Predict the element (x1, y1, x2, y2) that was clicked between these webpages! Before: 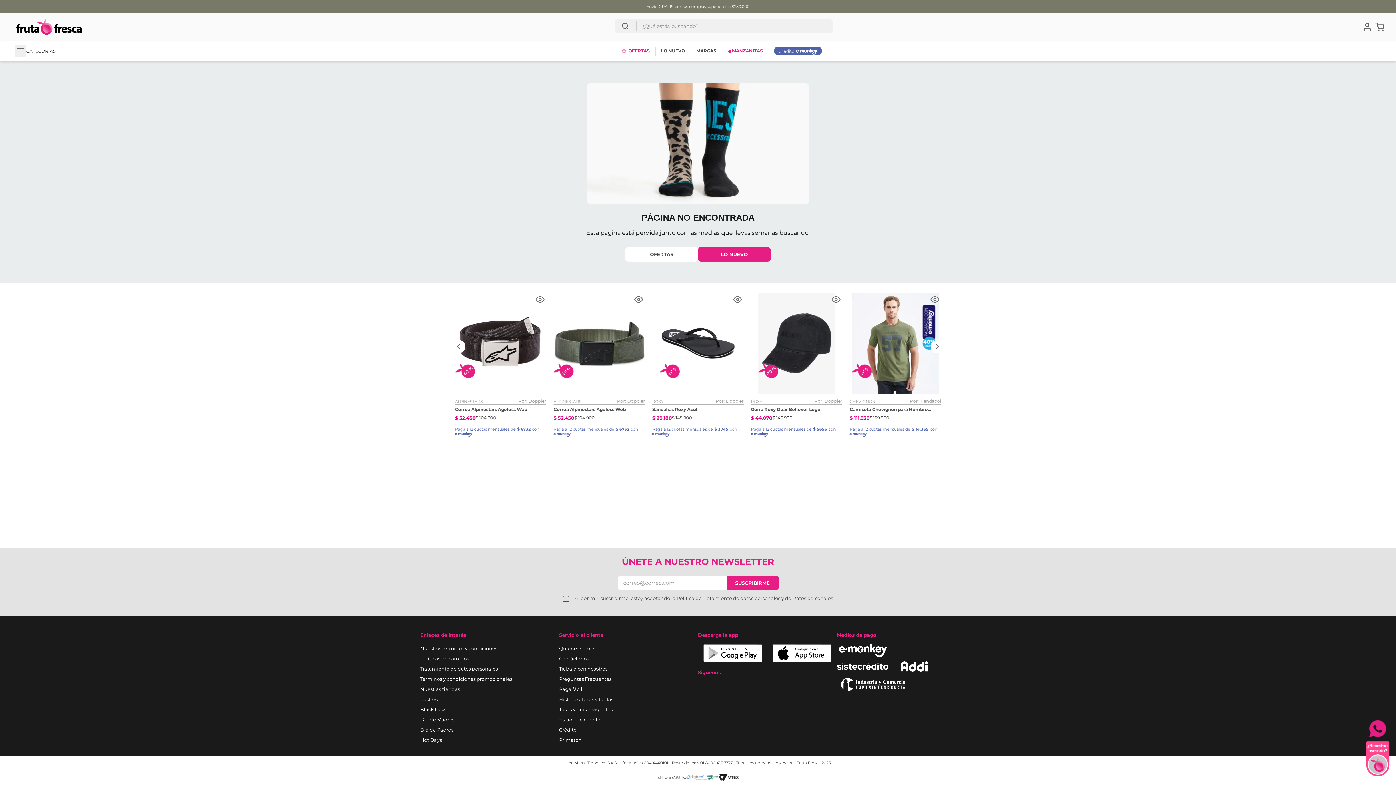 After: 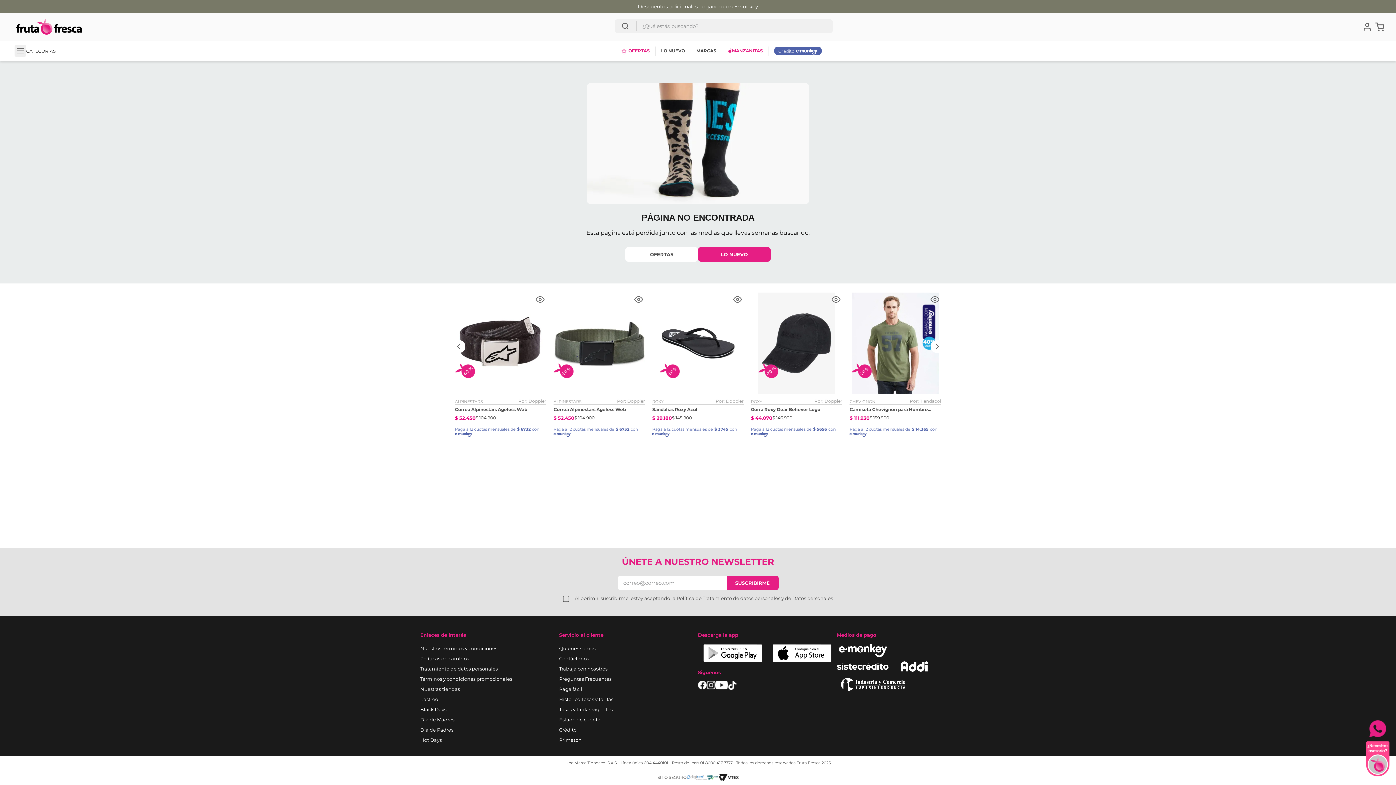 Action: bbox: (587, 60, 809, 182)